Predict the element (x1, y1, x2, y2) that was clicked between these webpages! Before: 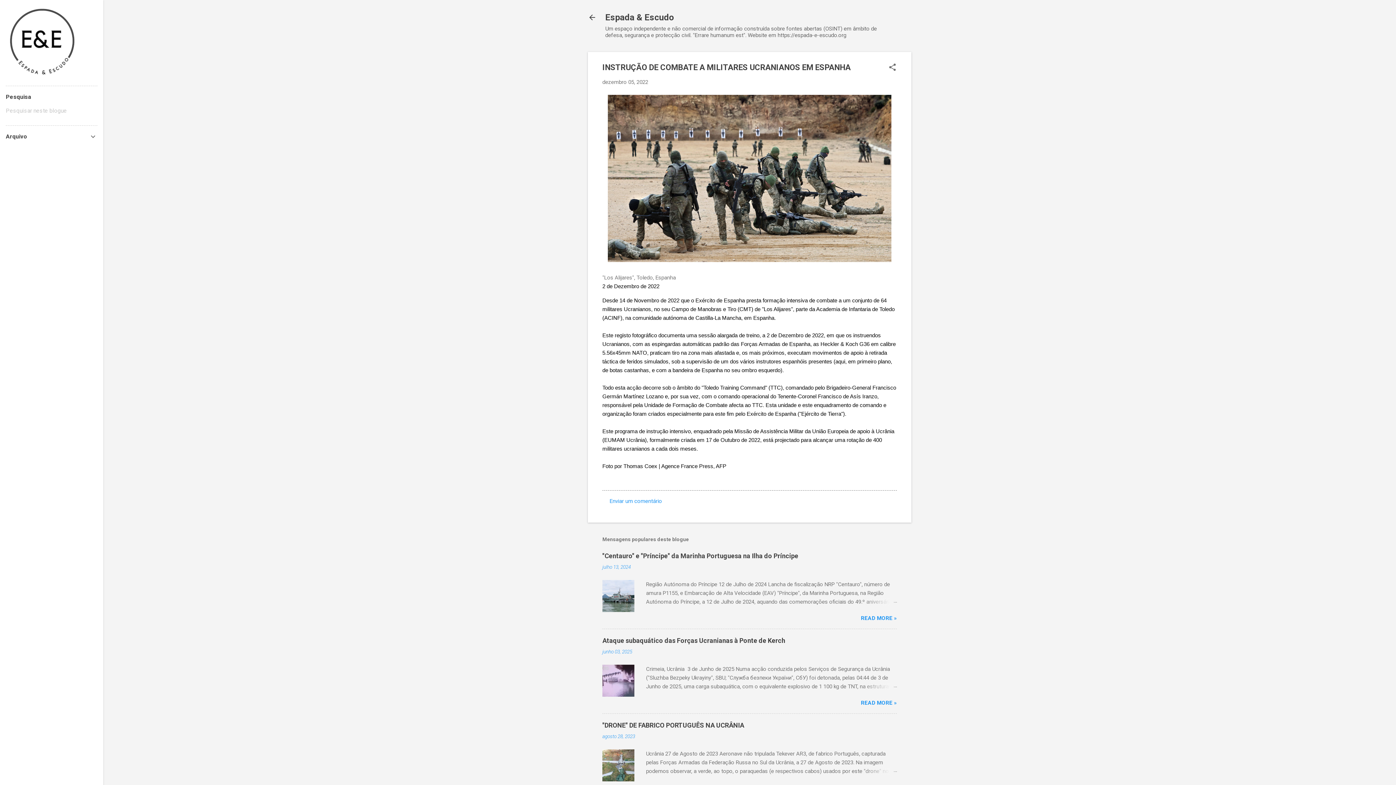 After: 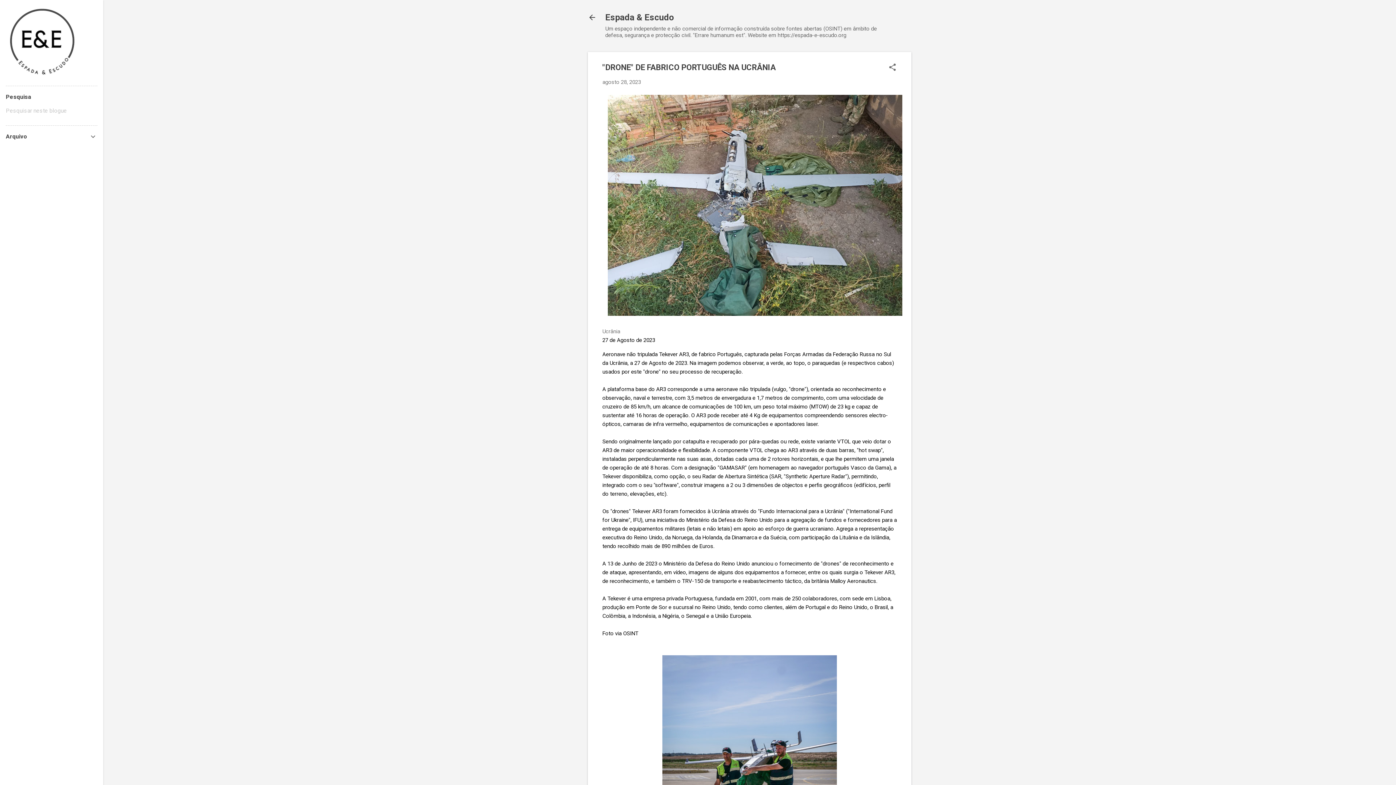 Action: label: "DRONE" DE FABRICO PORTUGUÊS NA UCRÂNIA bbox: (602, 721, 744, 729)